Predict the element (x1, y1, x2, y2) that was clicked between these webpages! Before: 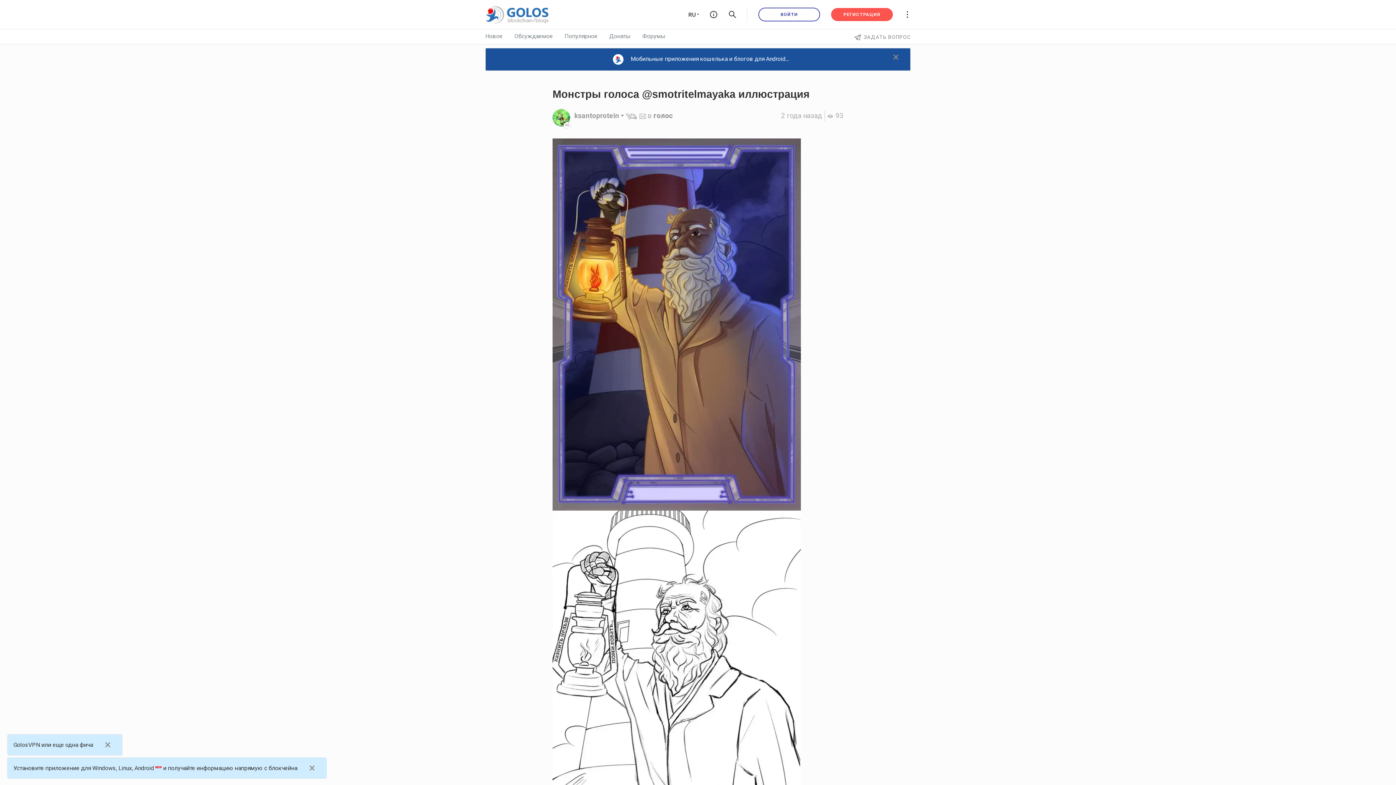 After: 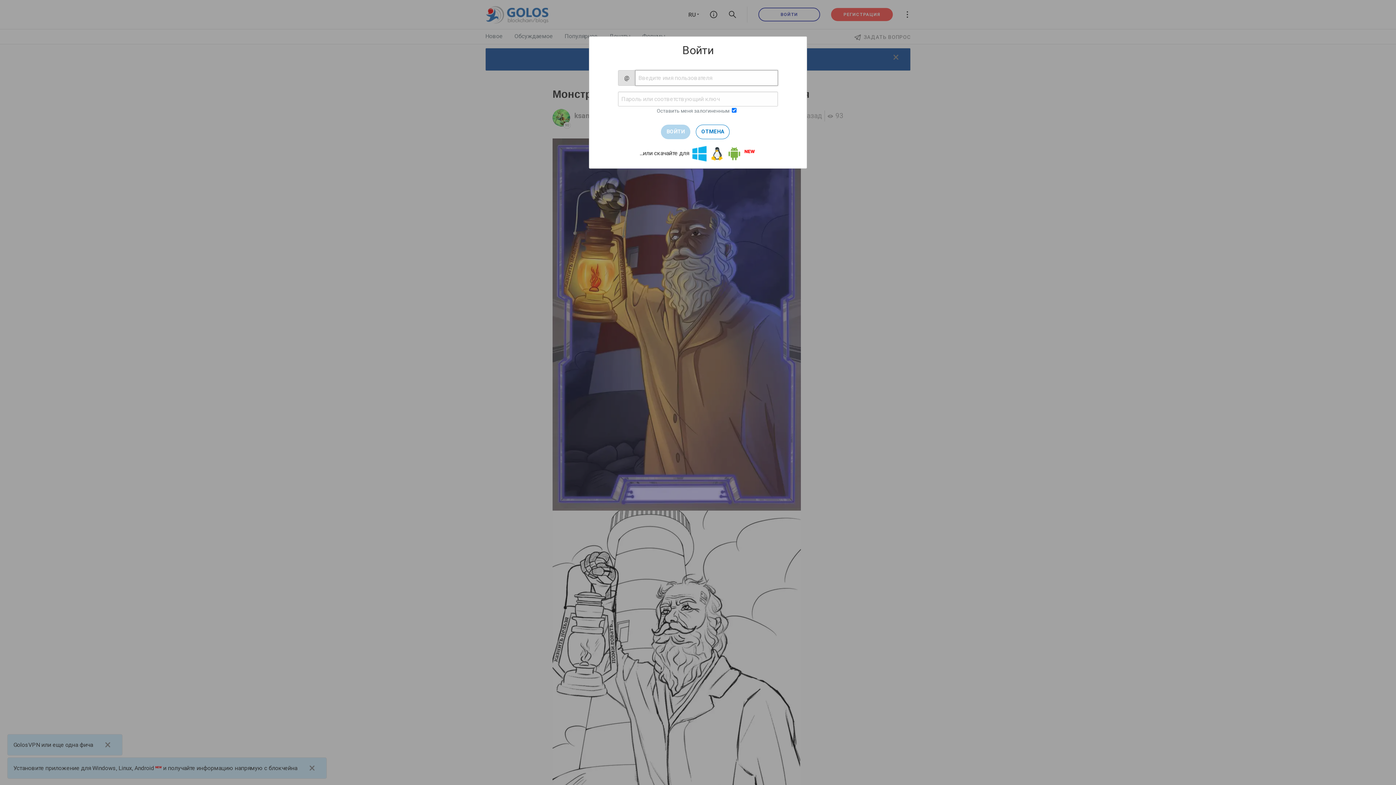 Action: label: ВОЙТИ bbox: (758, 7, 820, 21)